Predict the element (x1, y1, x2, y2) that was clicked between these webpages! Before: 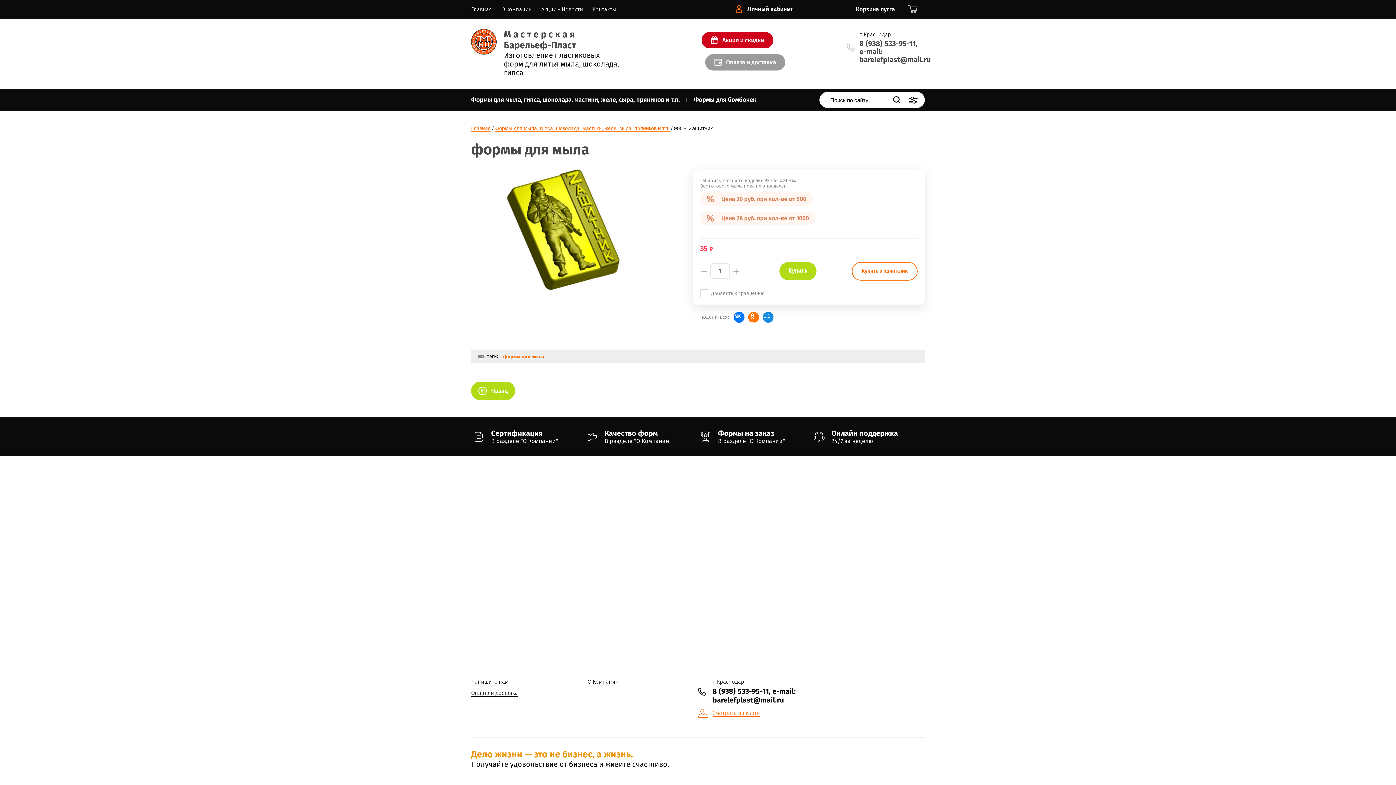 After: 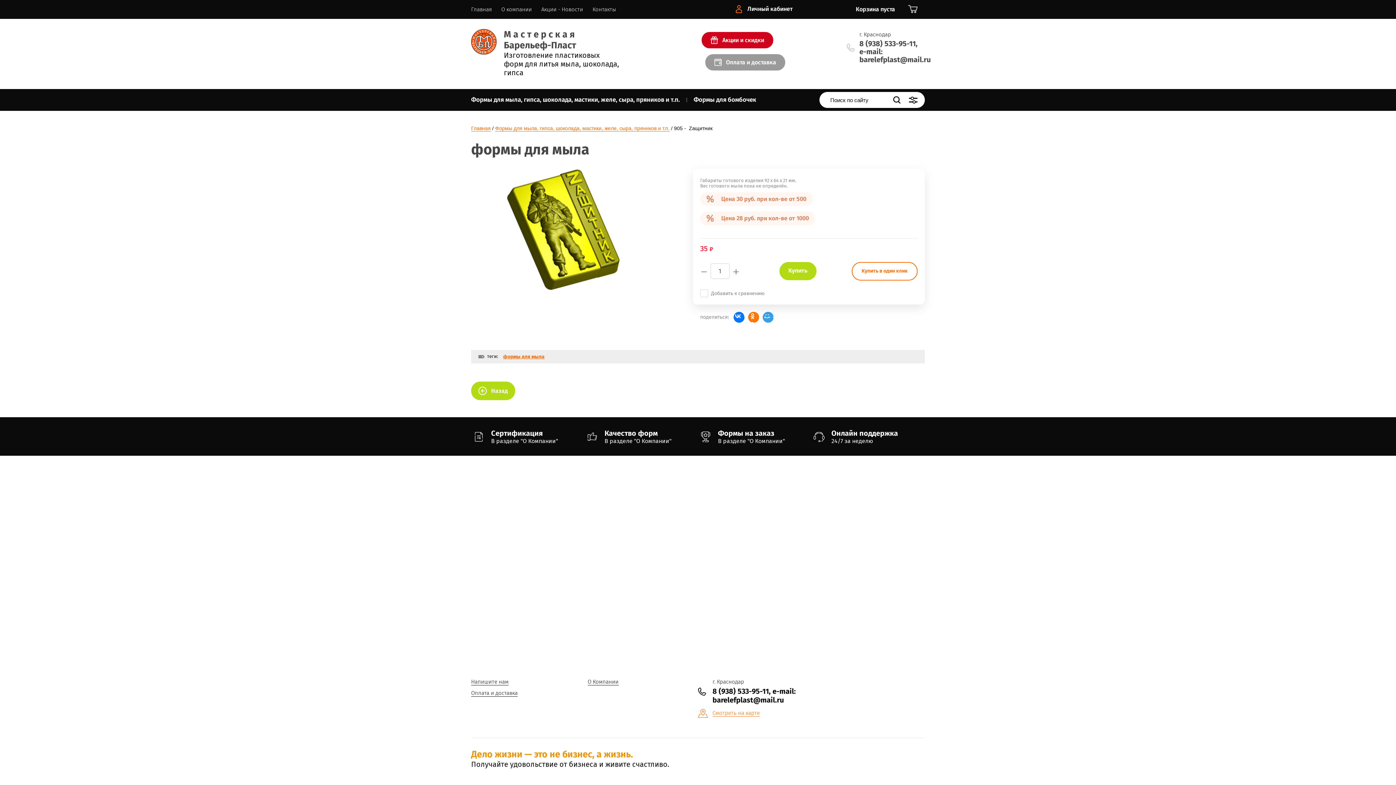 Action: bbox: (762, 311, 773, 322)